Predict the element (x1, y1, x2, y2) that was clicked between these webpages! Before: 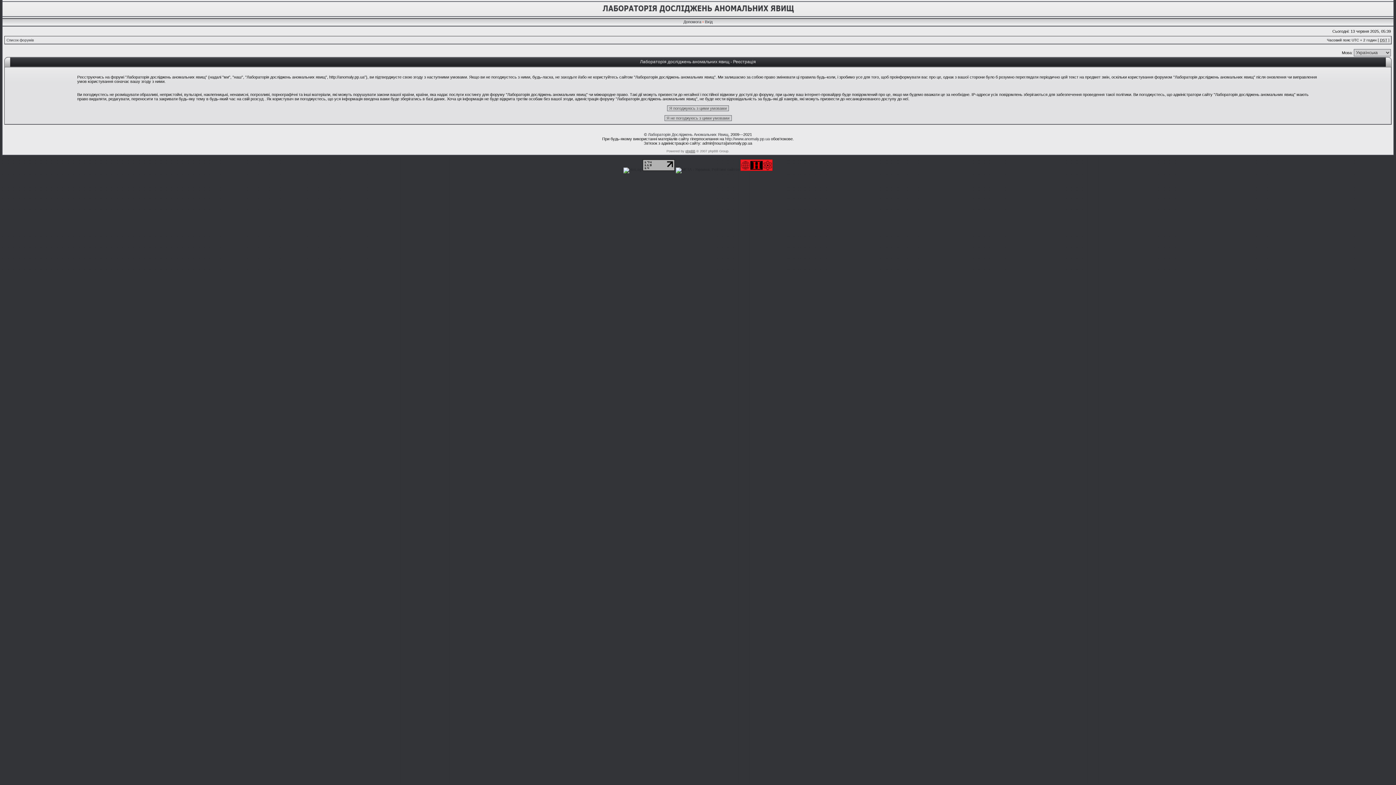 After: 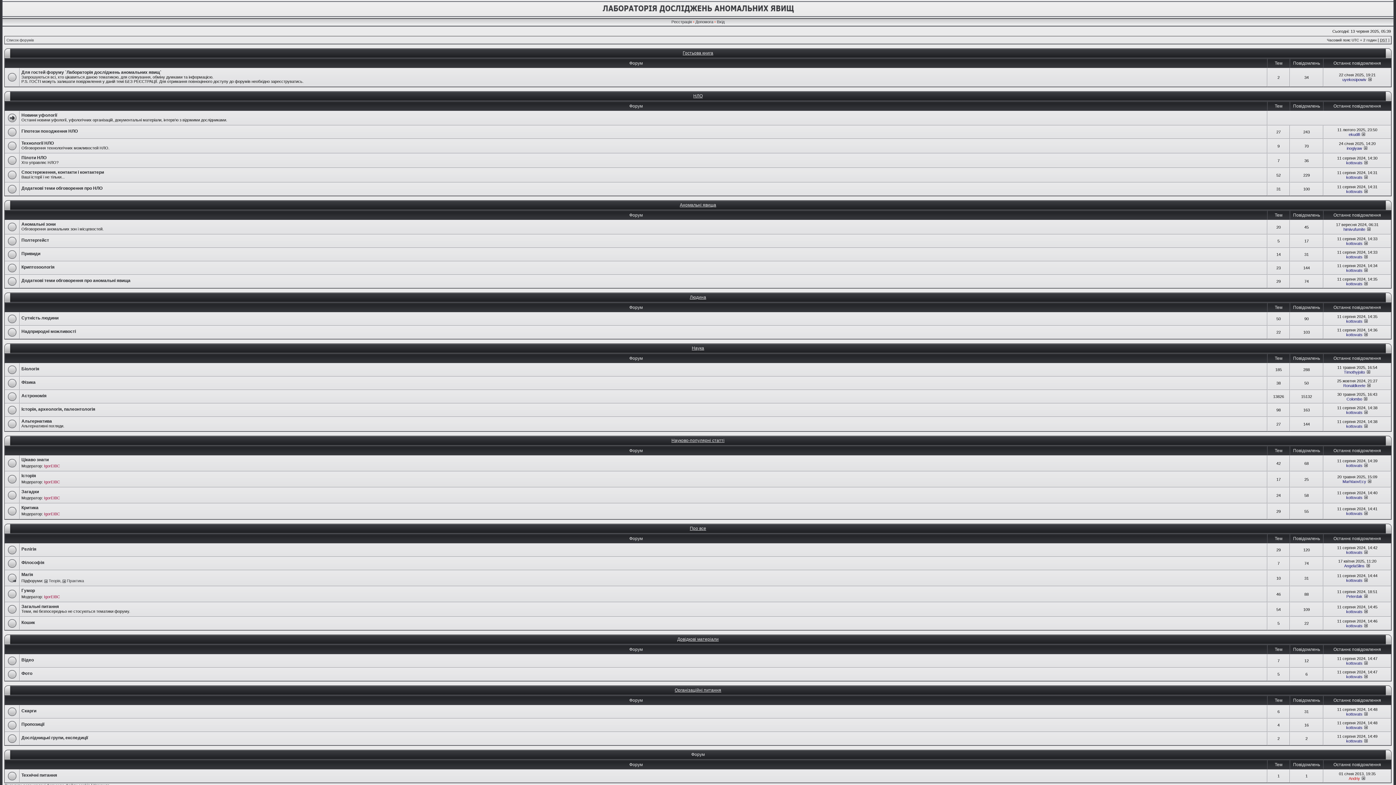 Action: bbox: (725, 136, 770, 141) label: http://www.anomaly.pp.ua